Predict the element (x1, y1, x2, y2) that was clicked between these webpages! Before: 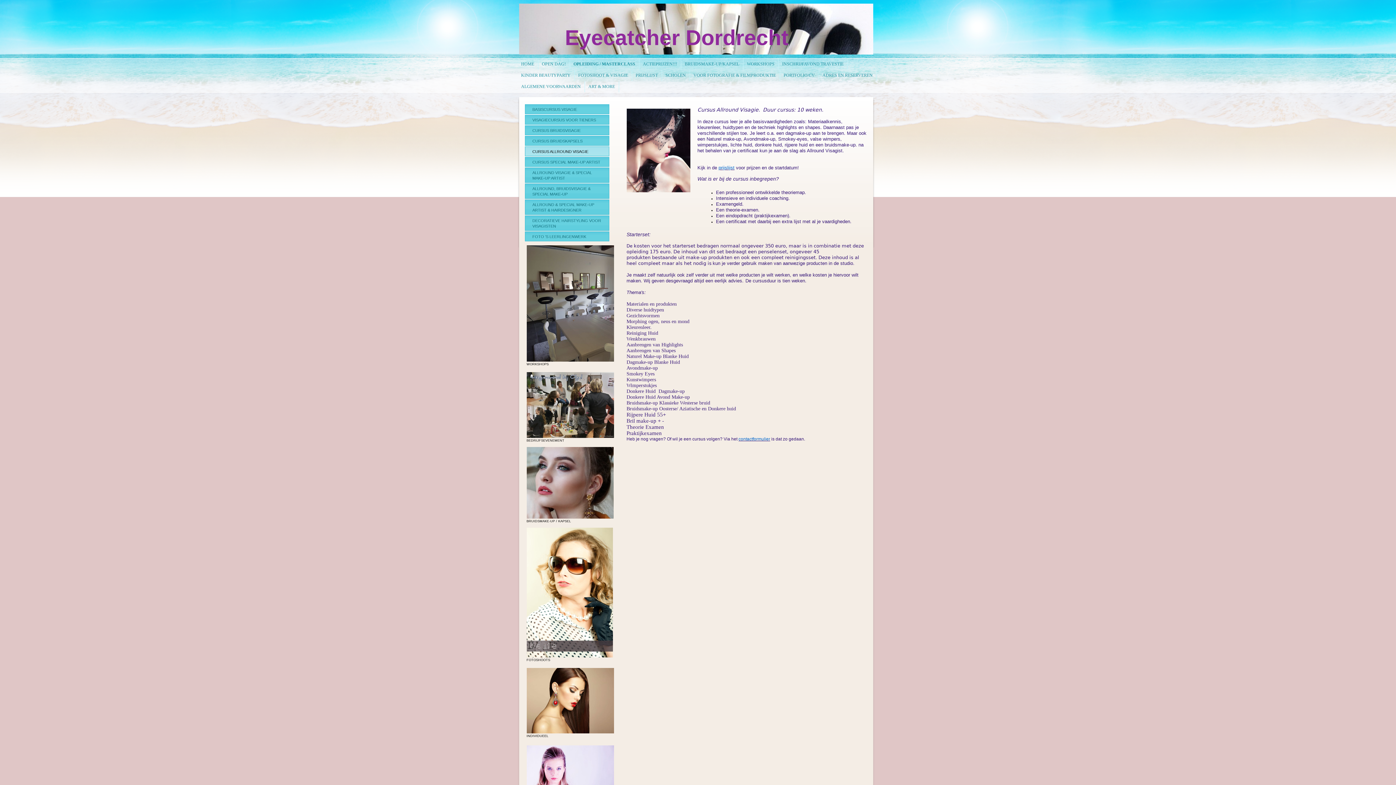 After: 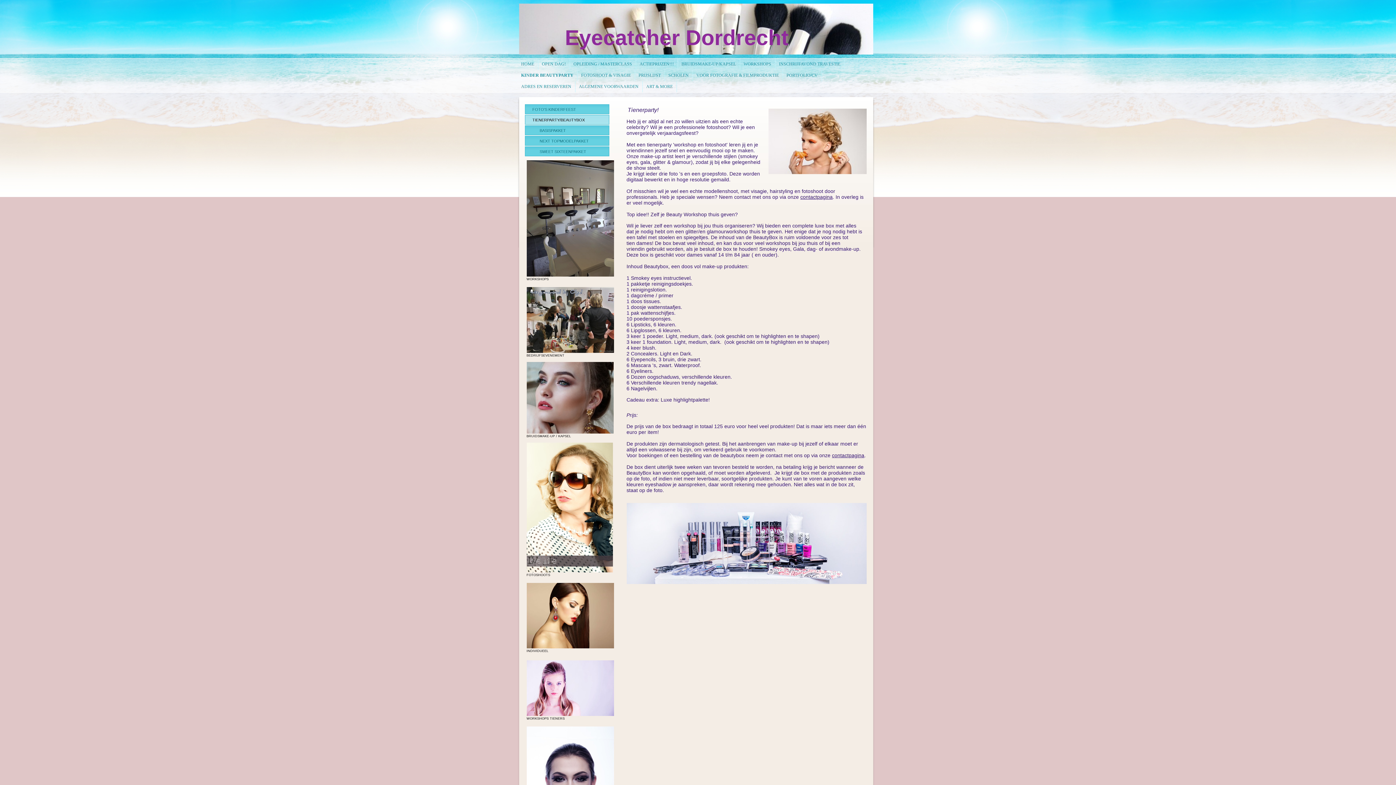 Action: bbox: (526, 746, 614, 750)